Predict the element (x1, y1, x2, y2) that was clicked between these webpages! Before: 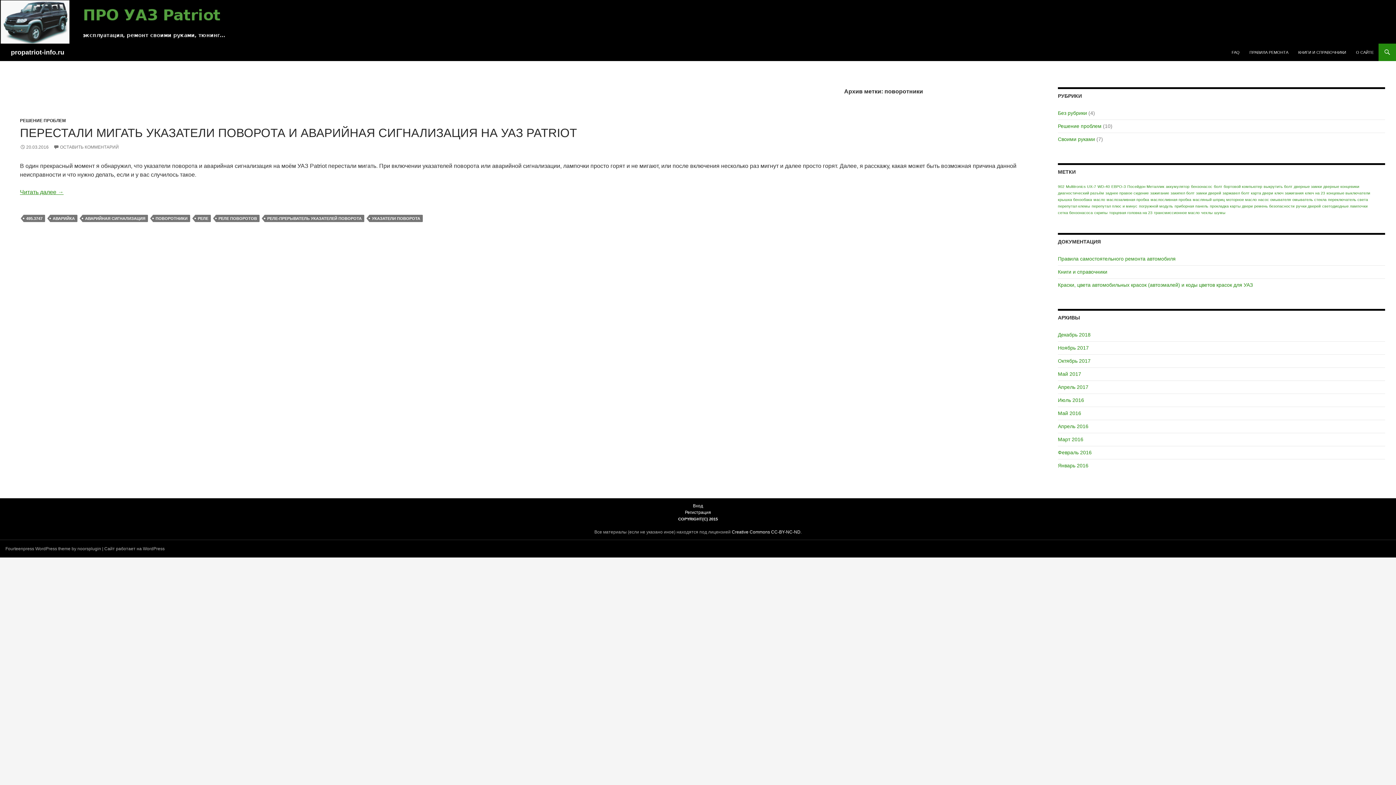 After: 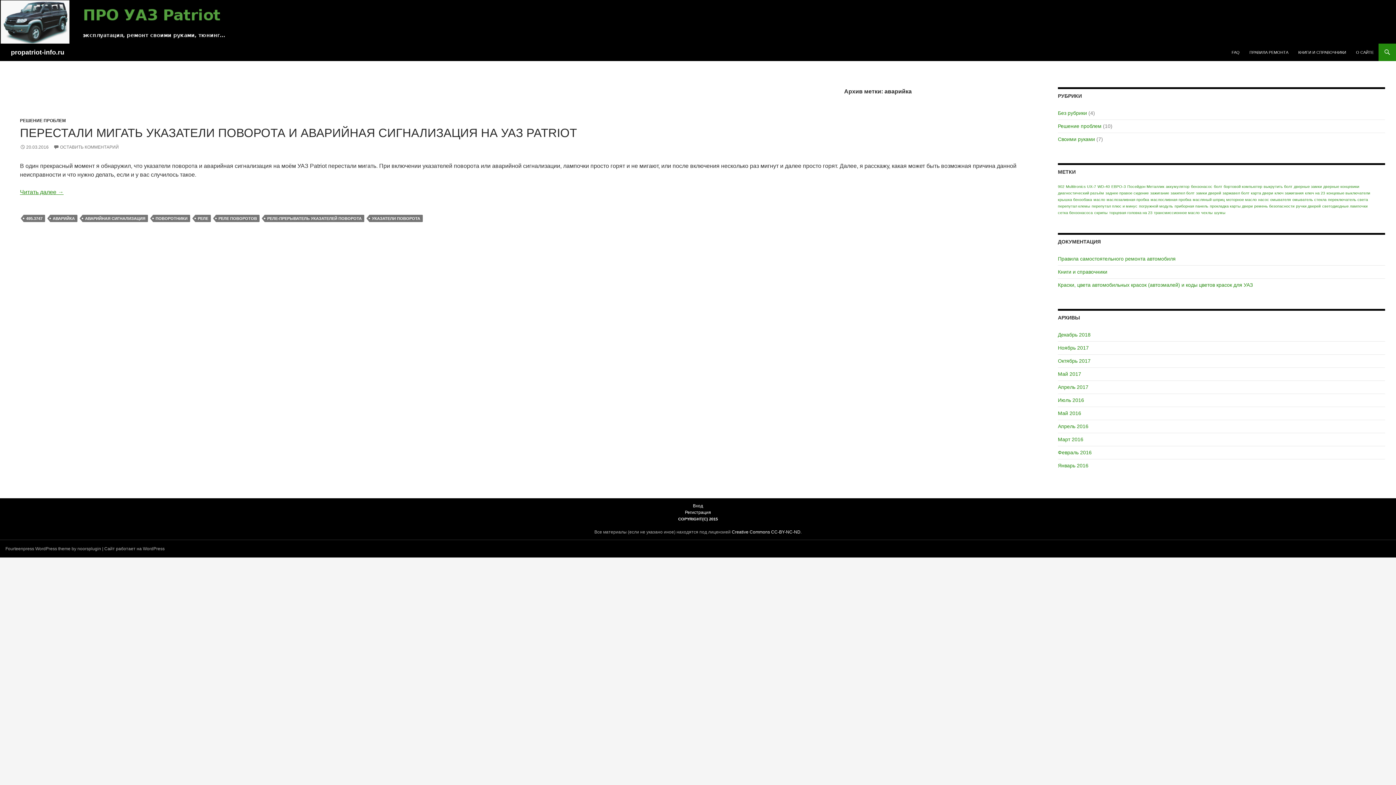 Action: bbox: (50, 214, 77, 222) label: АВАРИЙКА